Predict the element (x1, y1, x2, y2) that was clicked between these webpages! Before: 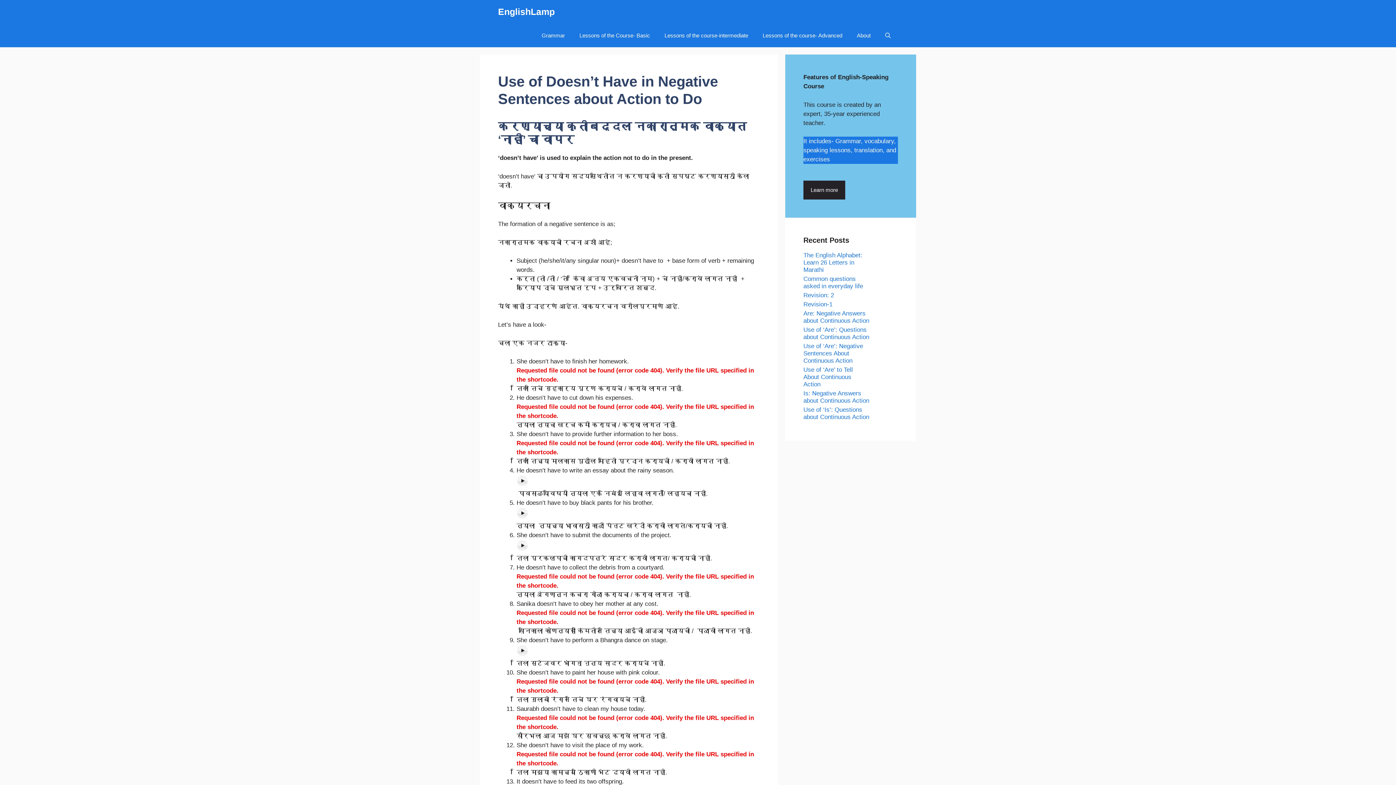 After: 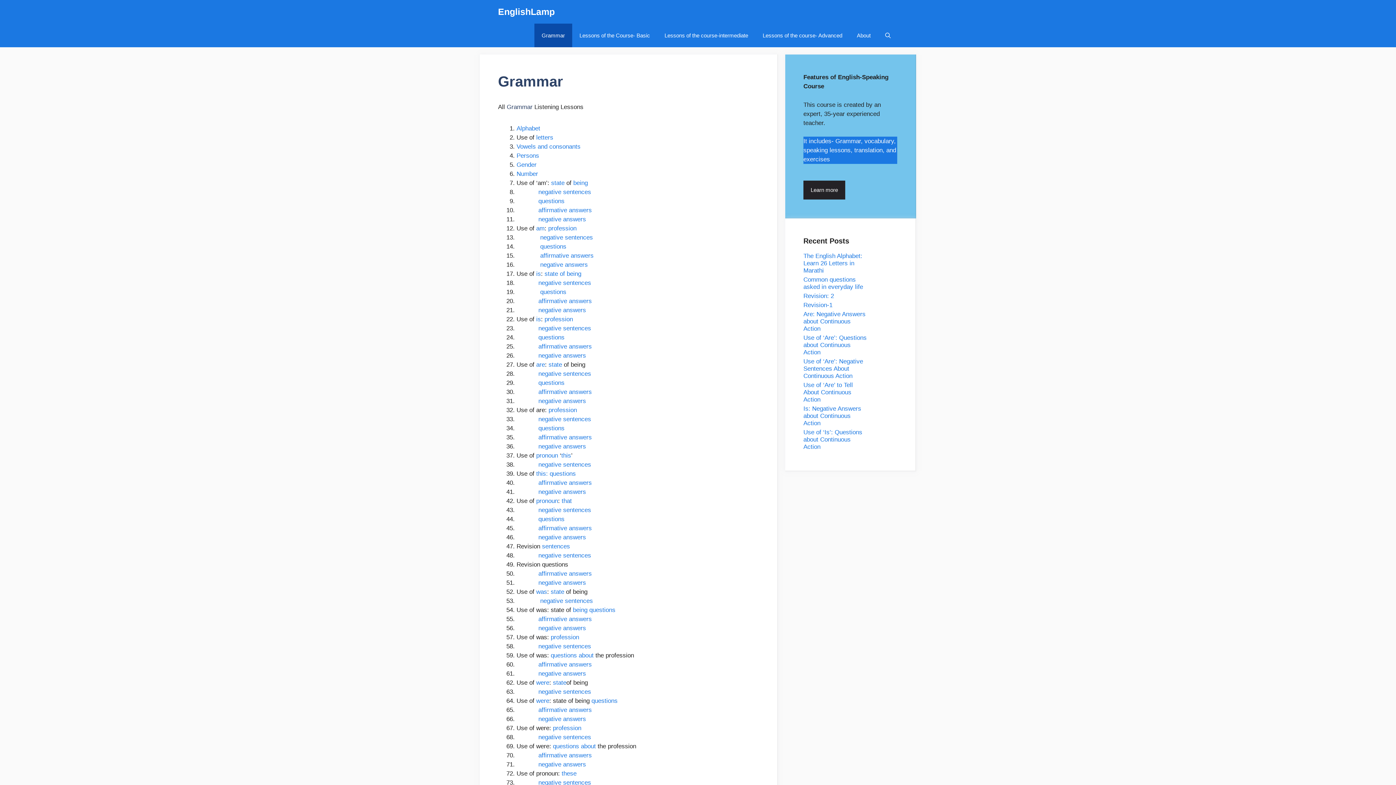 Action: bbox: (534, 23, 572, 47) label: Grammar